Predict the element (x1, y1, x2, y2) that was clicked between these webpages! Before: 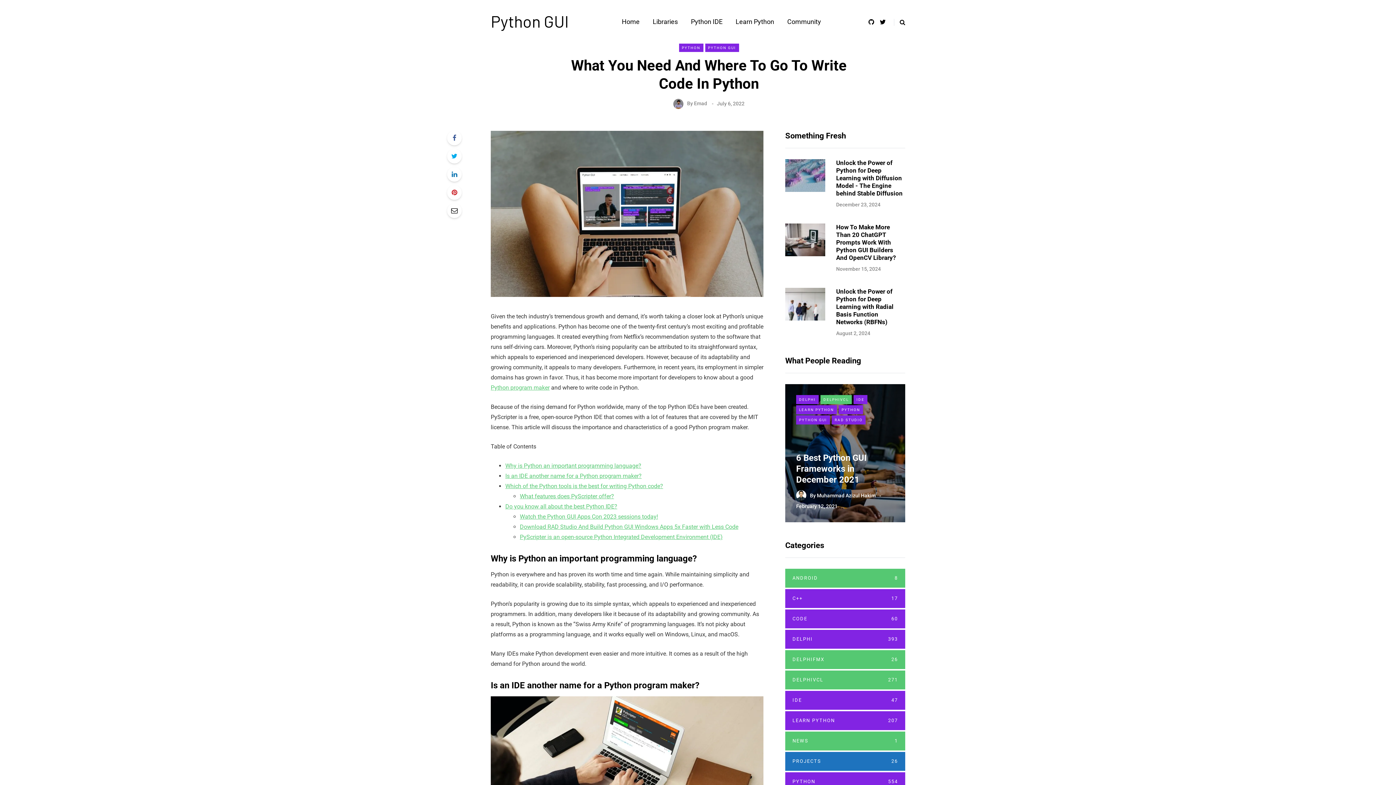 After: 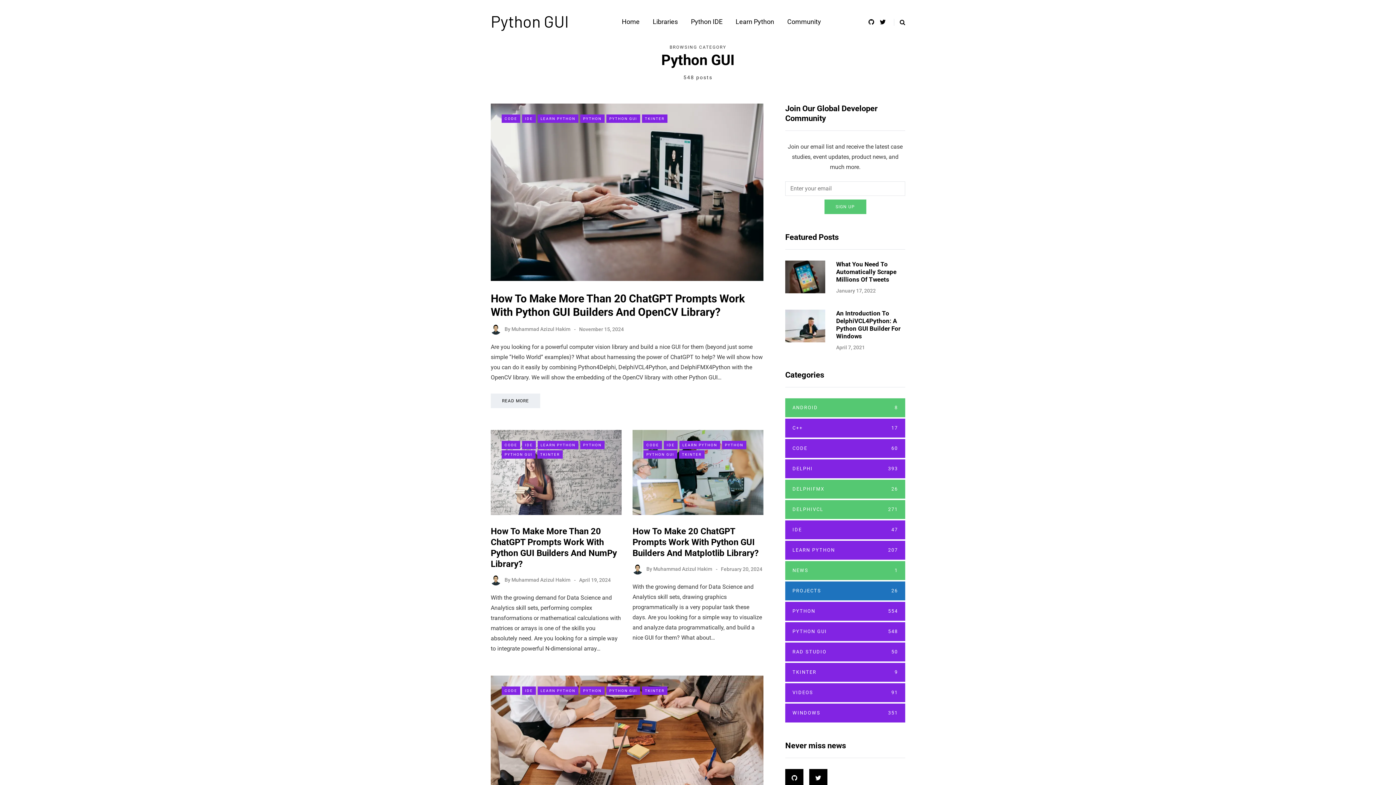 Action: label: PYTHON GUI bbox: (796, 415, 830, 424)